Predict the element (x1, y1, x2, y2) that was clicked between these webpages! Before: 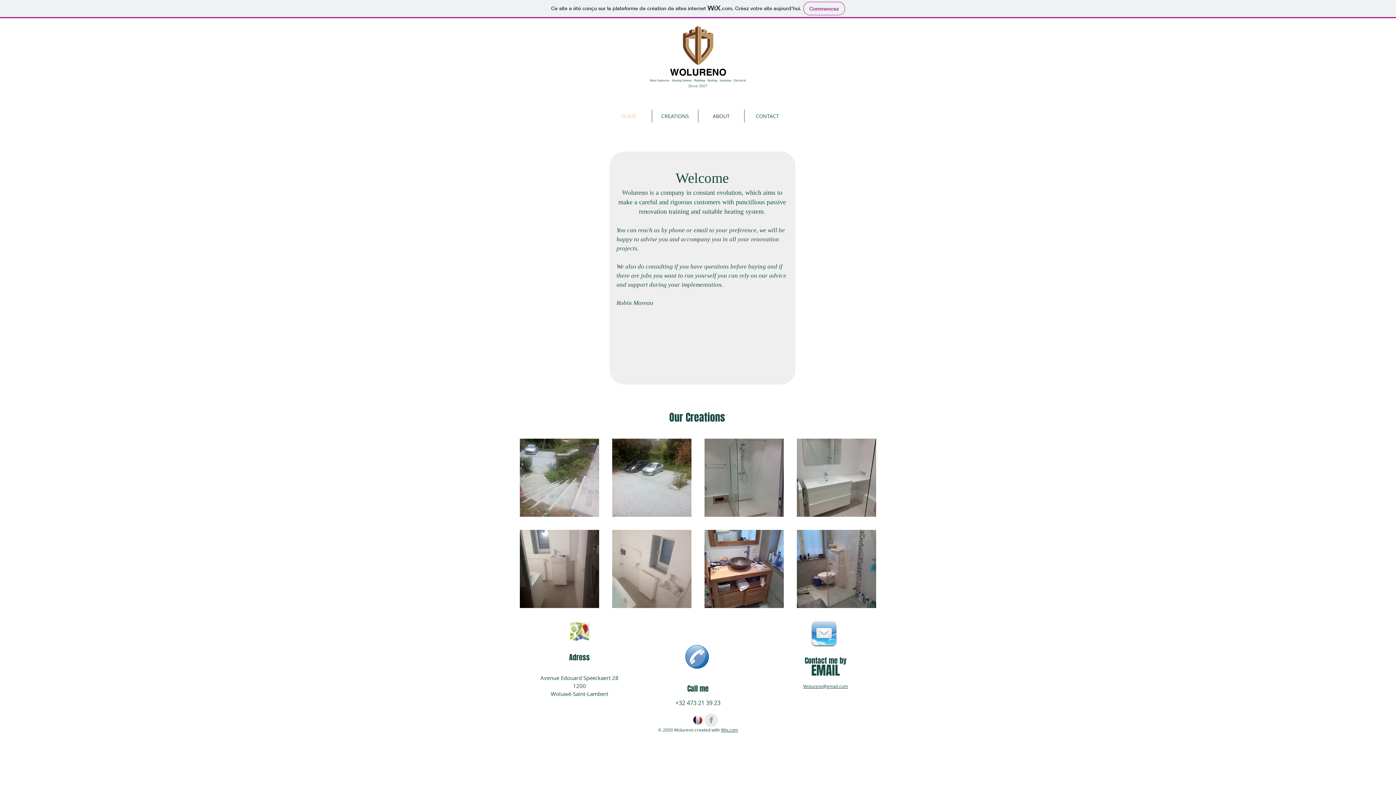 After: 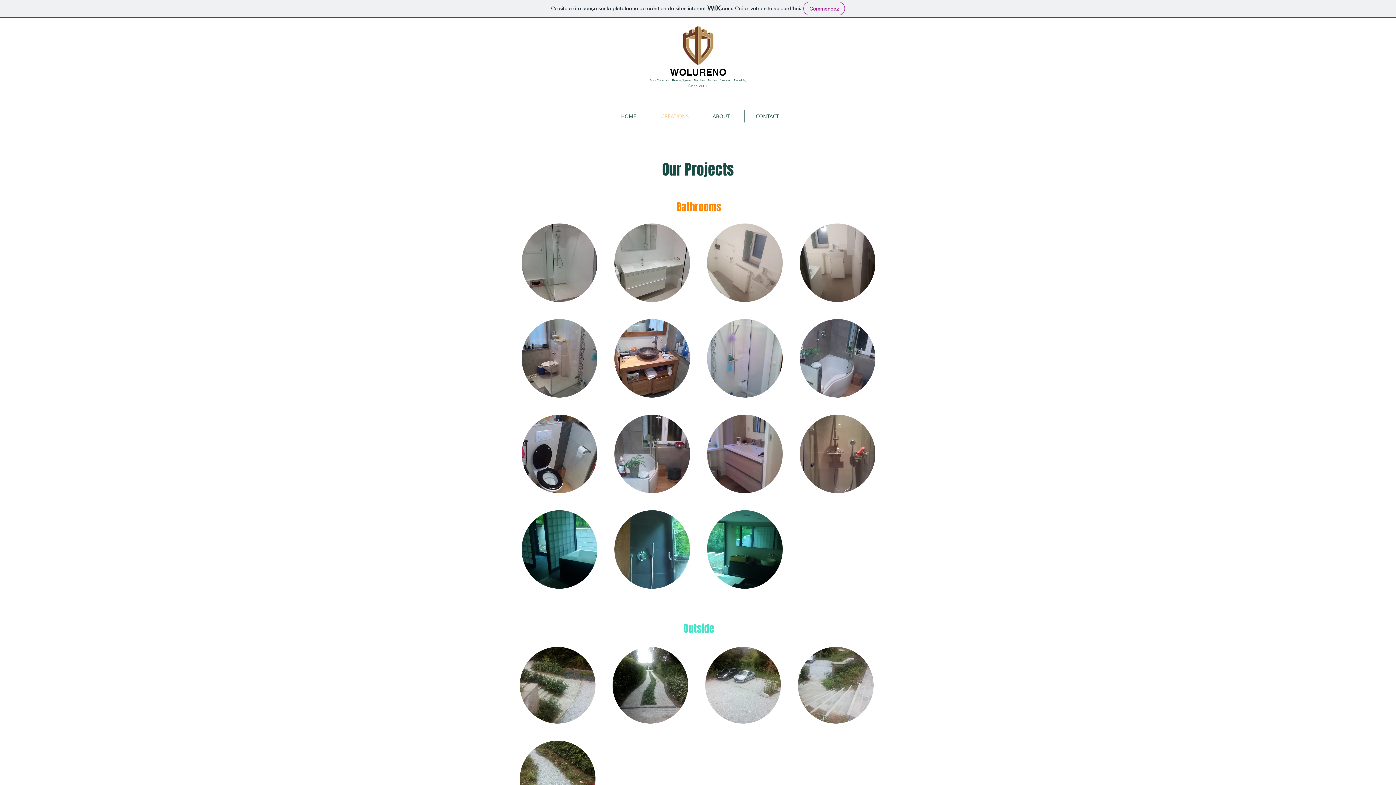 Action: bbox: (797, 530, 876, 608) label: 2014-01-17 09.21.09